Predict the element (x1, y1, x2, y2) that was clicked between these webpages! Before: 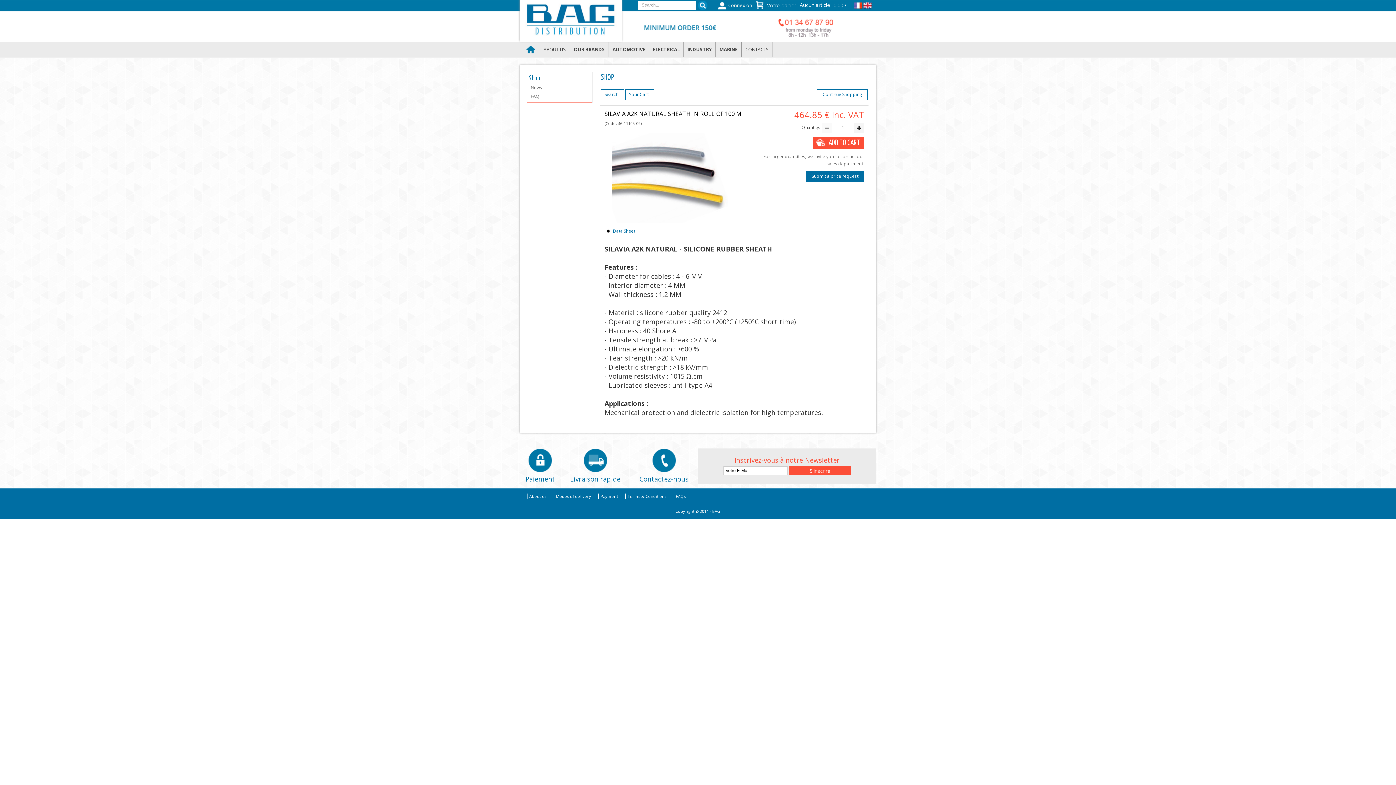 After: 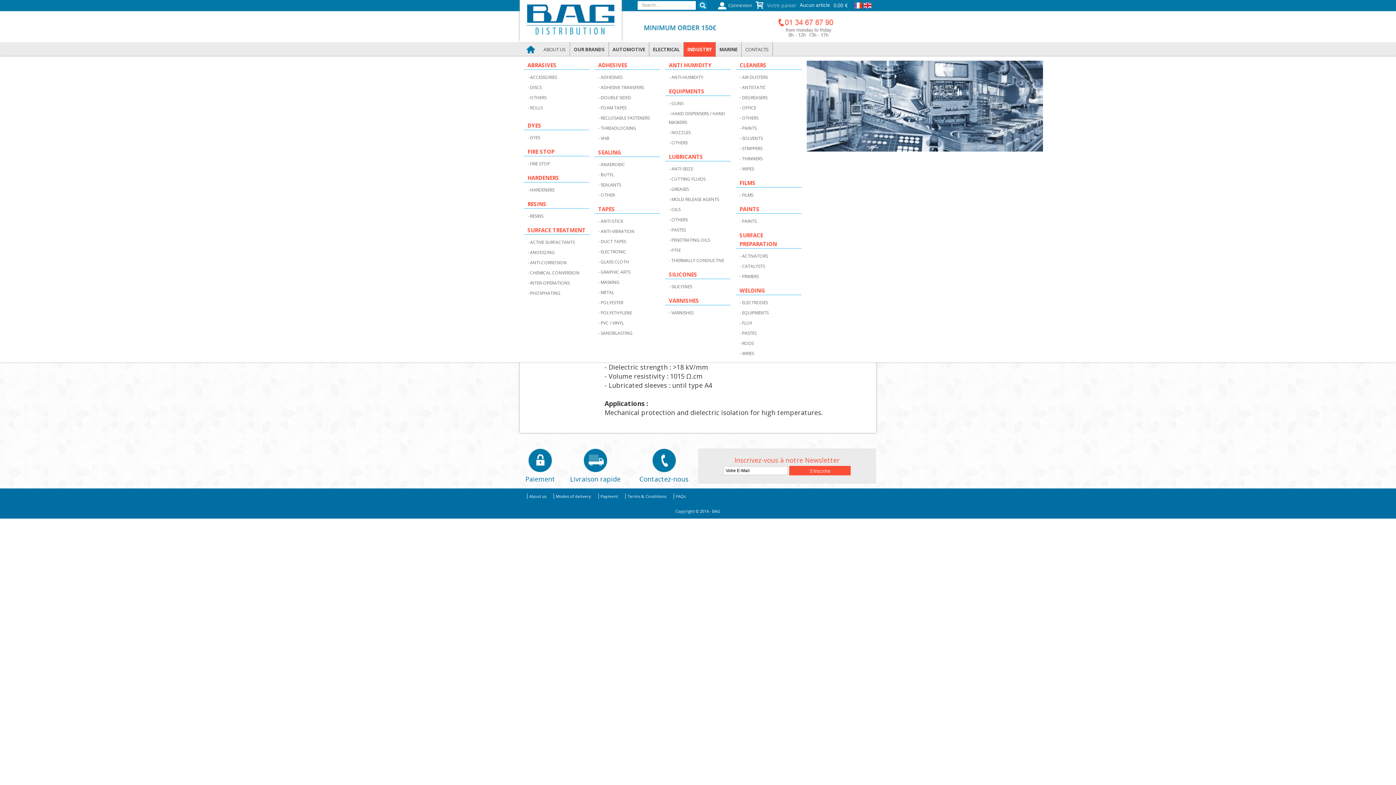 Action: bbox: (684, 42, 715, 56) label: INDUSTRY